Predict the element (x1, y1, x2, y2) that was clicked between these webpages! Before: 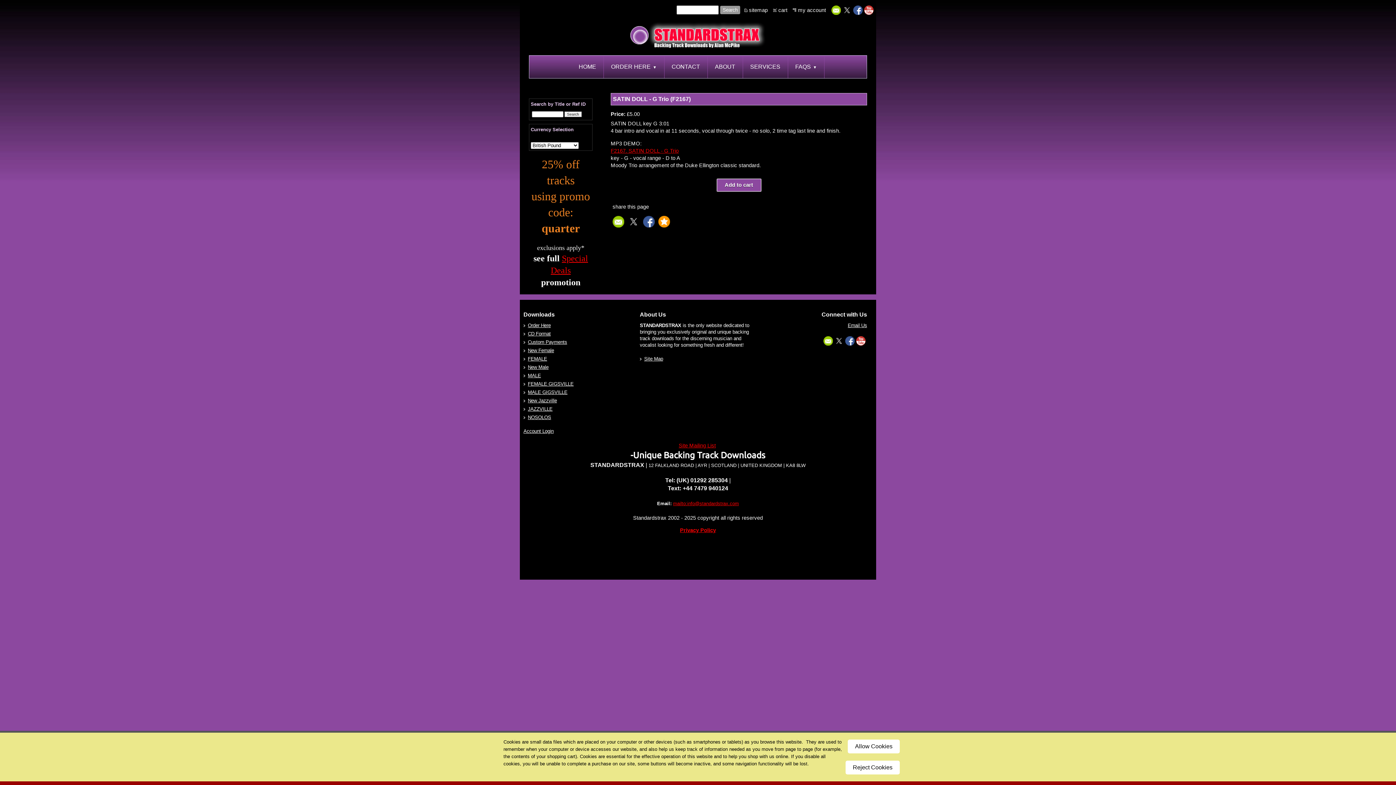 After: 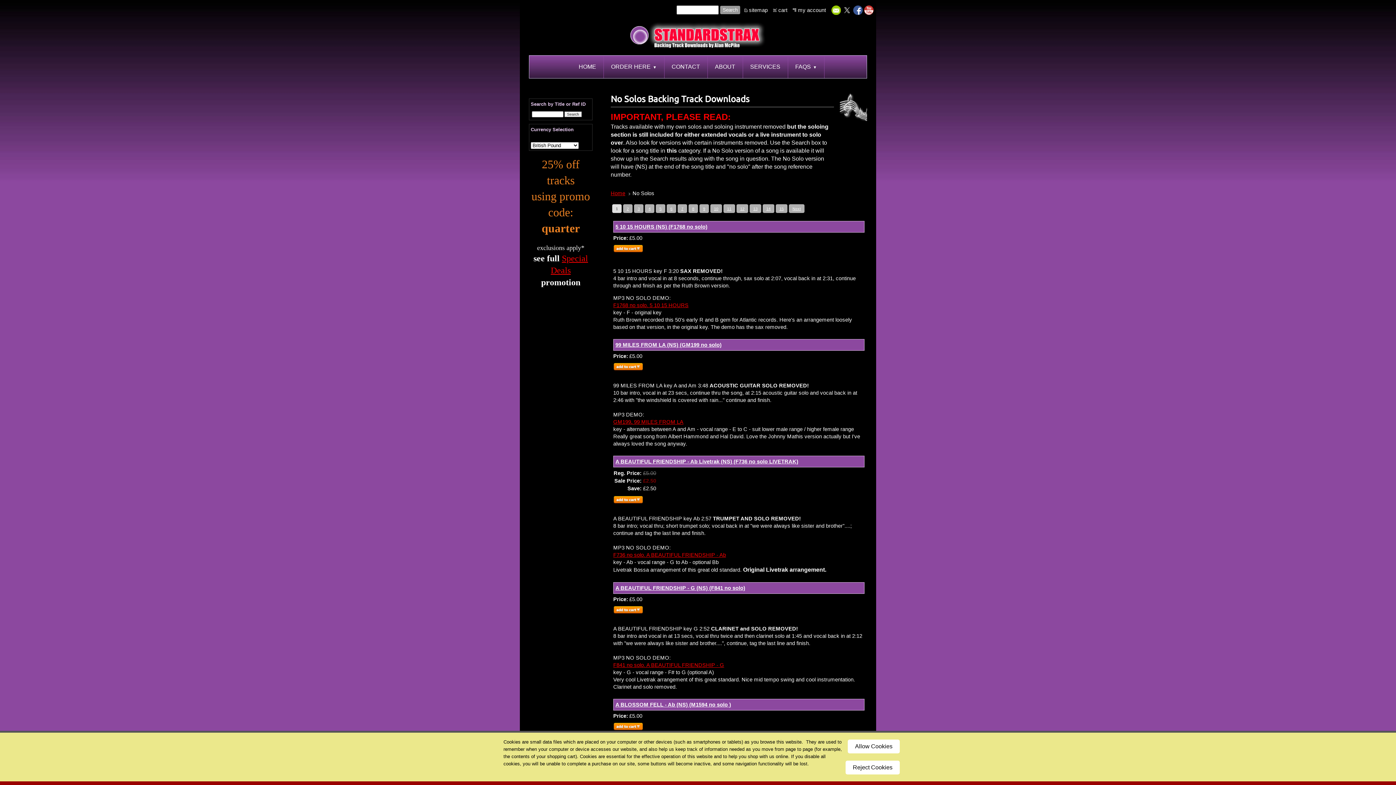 Action: bbox: (523, 414, 634, 420) label: NOSOLOS